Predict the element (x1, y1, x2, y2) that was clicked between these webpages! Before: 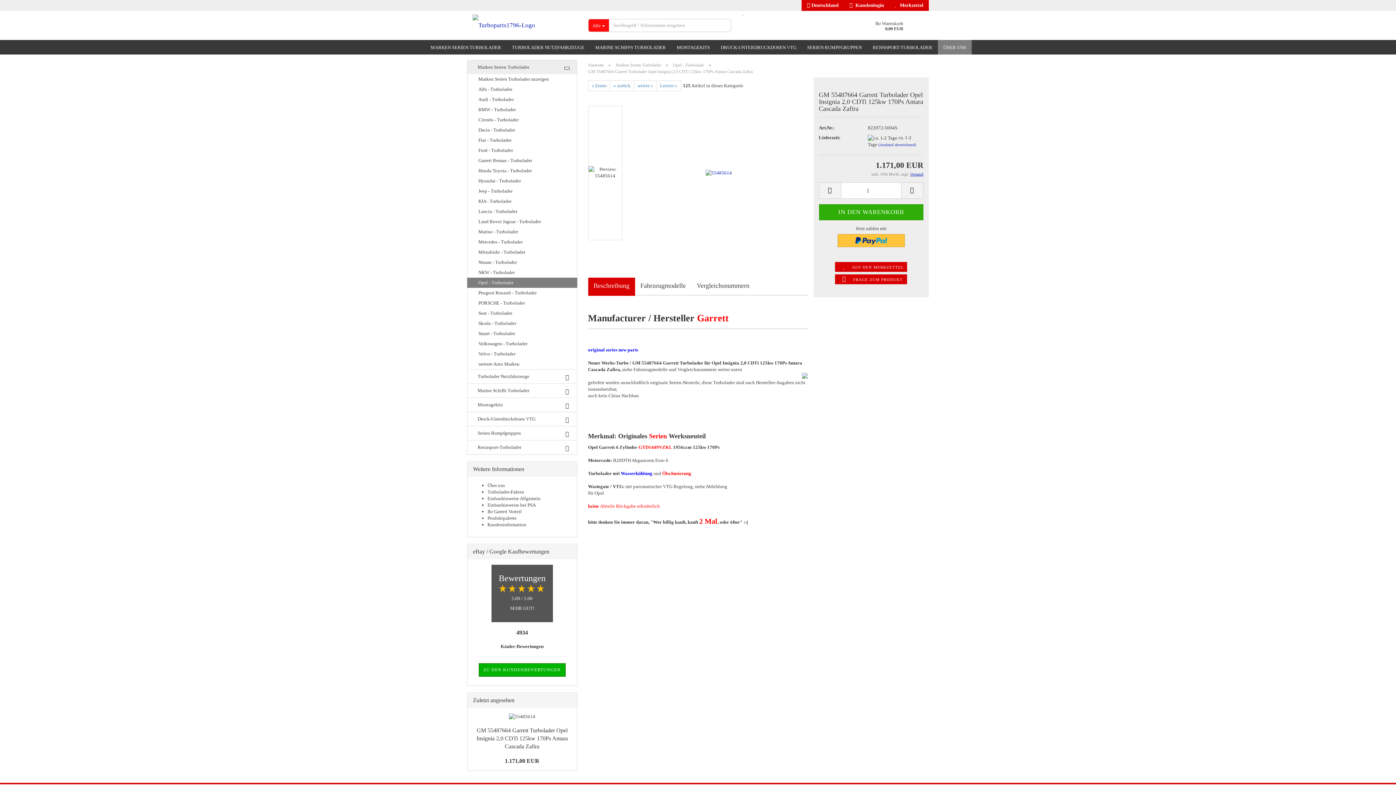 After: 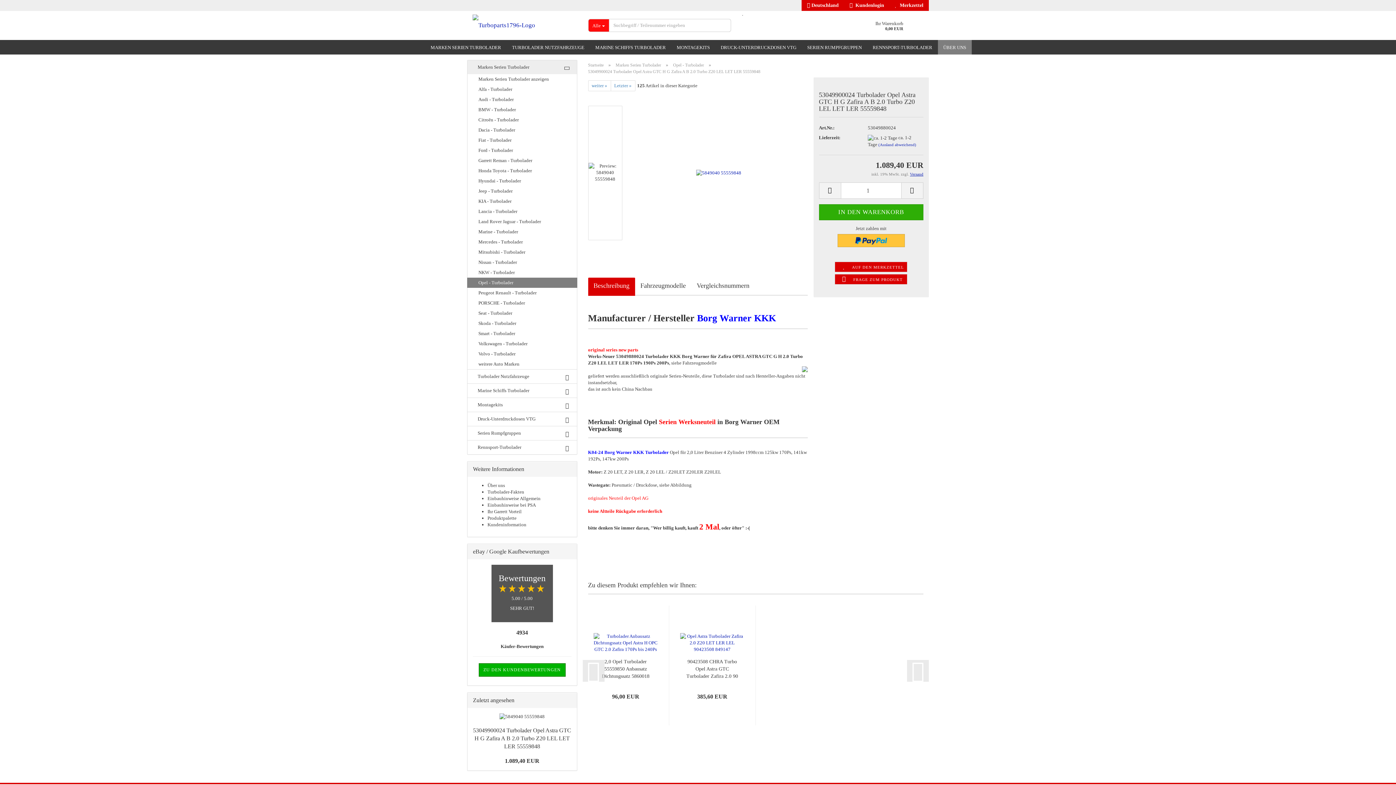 Action: label: « Erster bbox: (588, 80, 610, 91)